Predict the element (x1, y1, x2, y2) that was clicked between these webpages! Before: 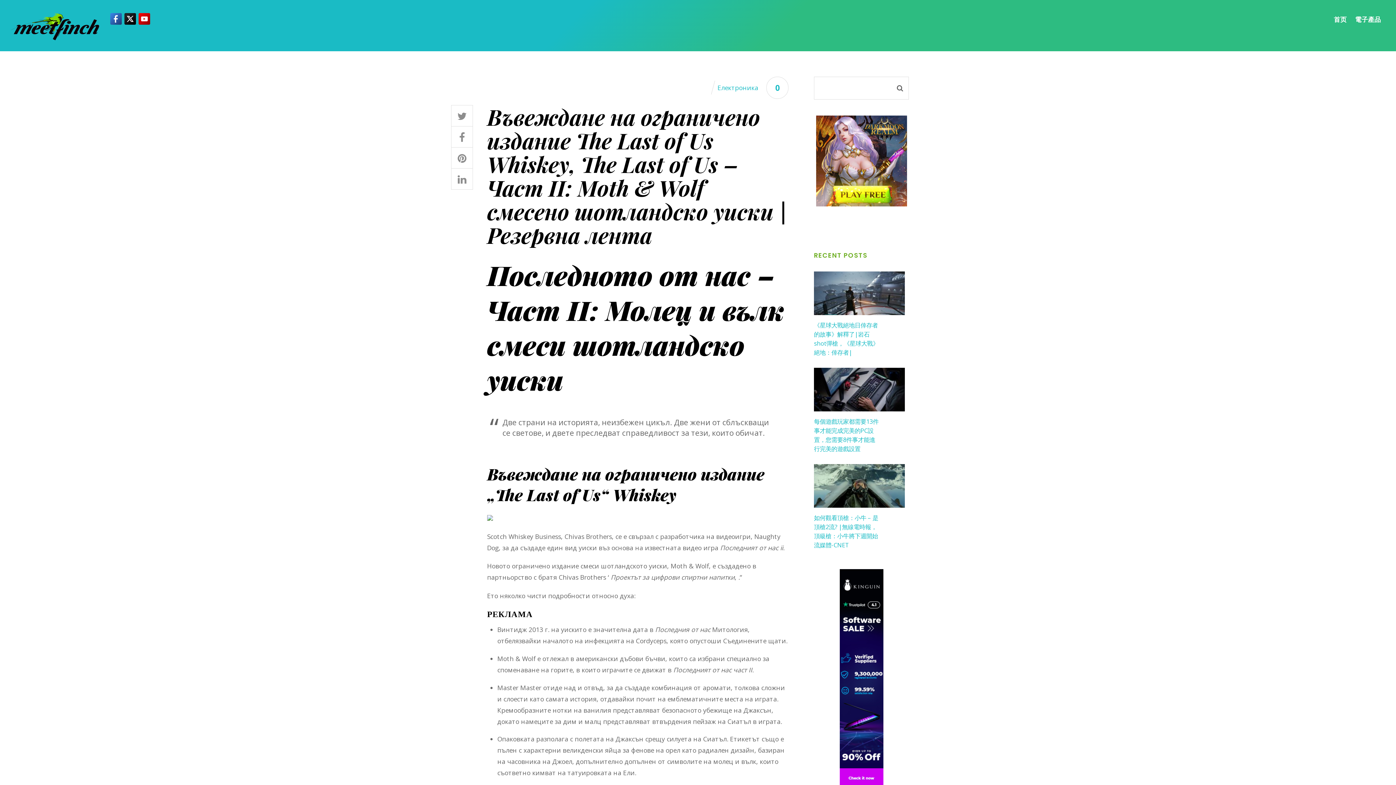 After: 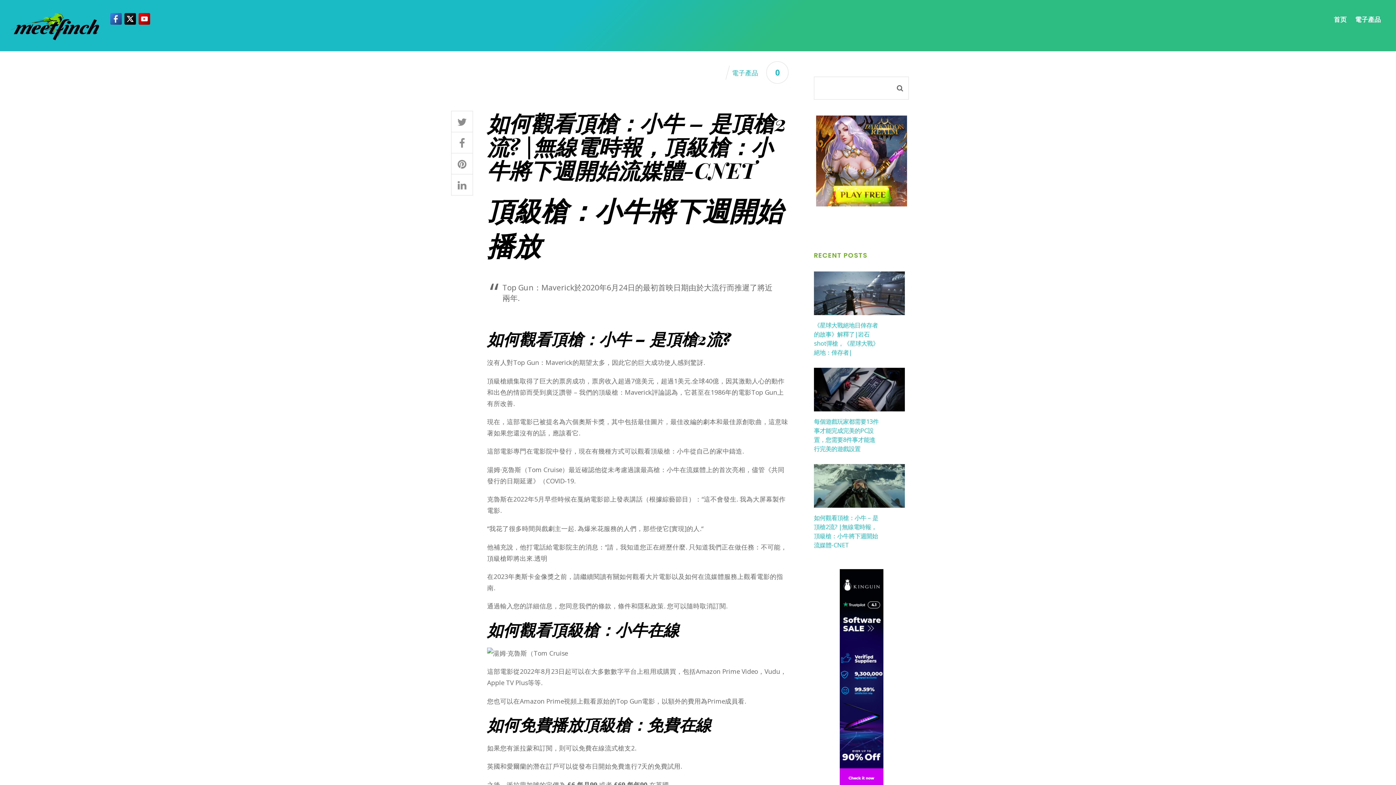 Action: bbox: (814, 513, 880, 549) label: 如何觀看頂槍：小牛 – 是頂槍2流? |無線電時報，頂級槍：小牛將下週開始流媒體-CNET